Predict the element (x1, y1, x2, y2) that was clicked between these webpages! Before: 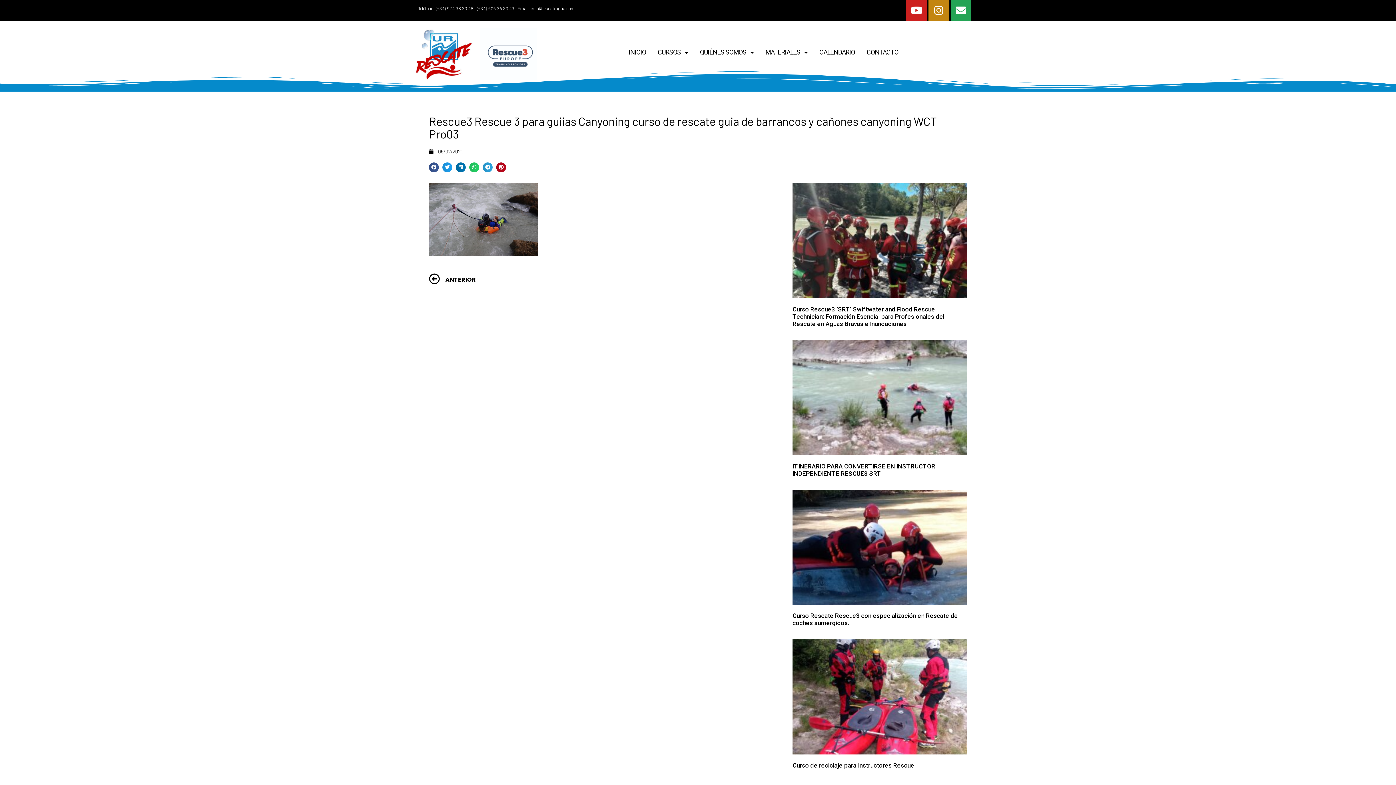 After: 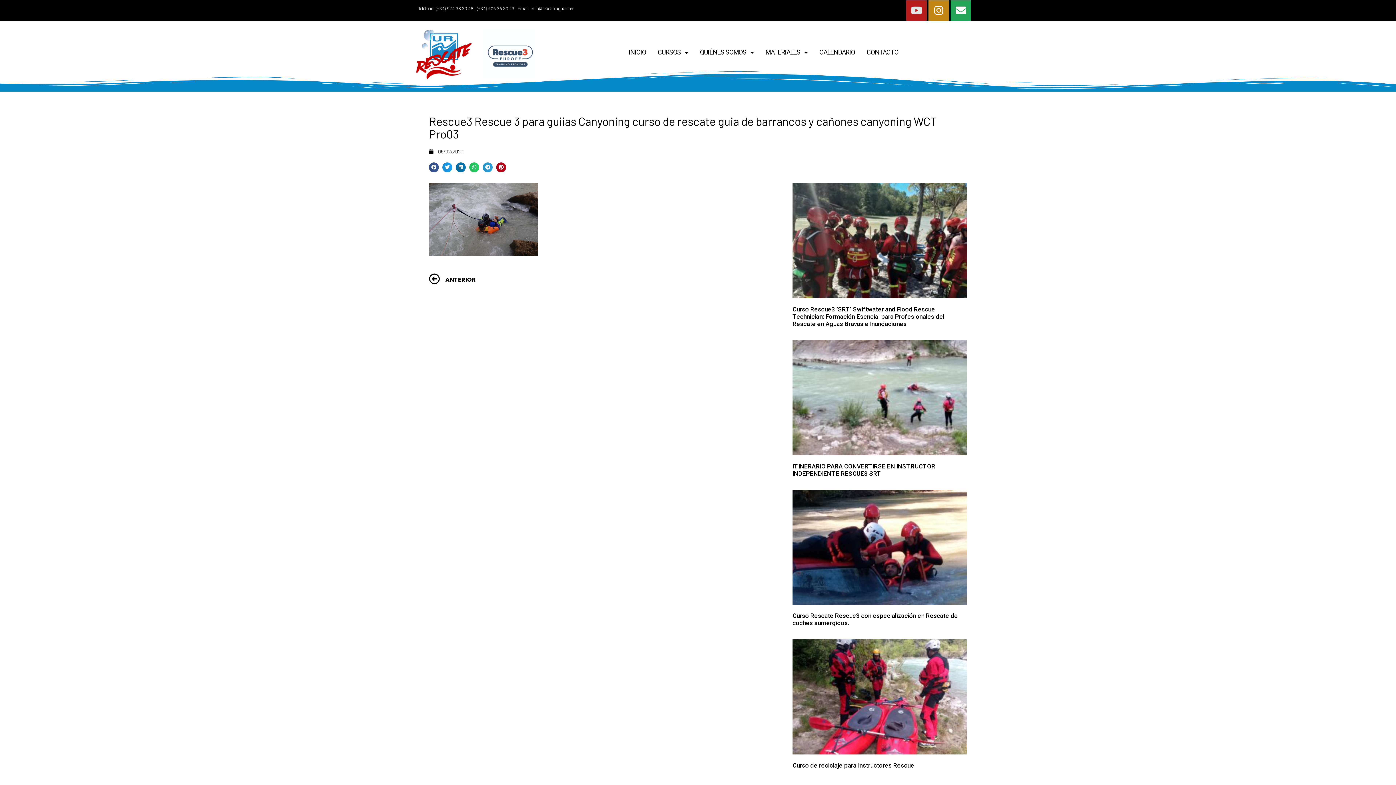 Action: bbox: (906, 0, 927, 20) label: Youtube